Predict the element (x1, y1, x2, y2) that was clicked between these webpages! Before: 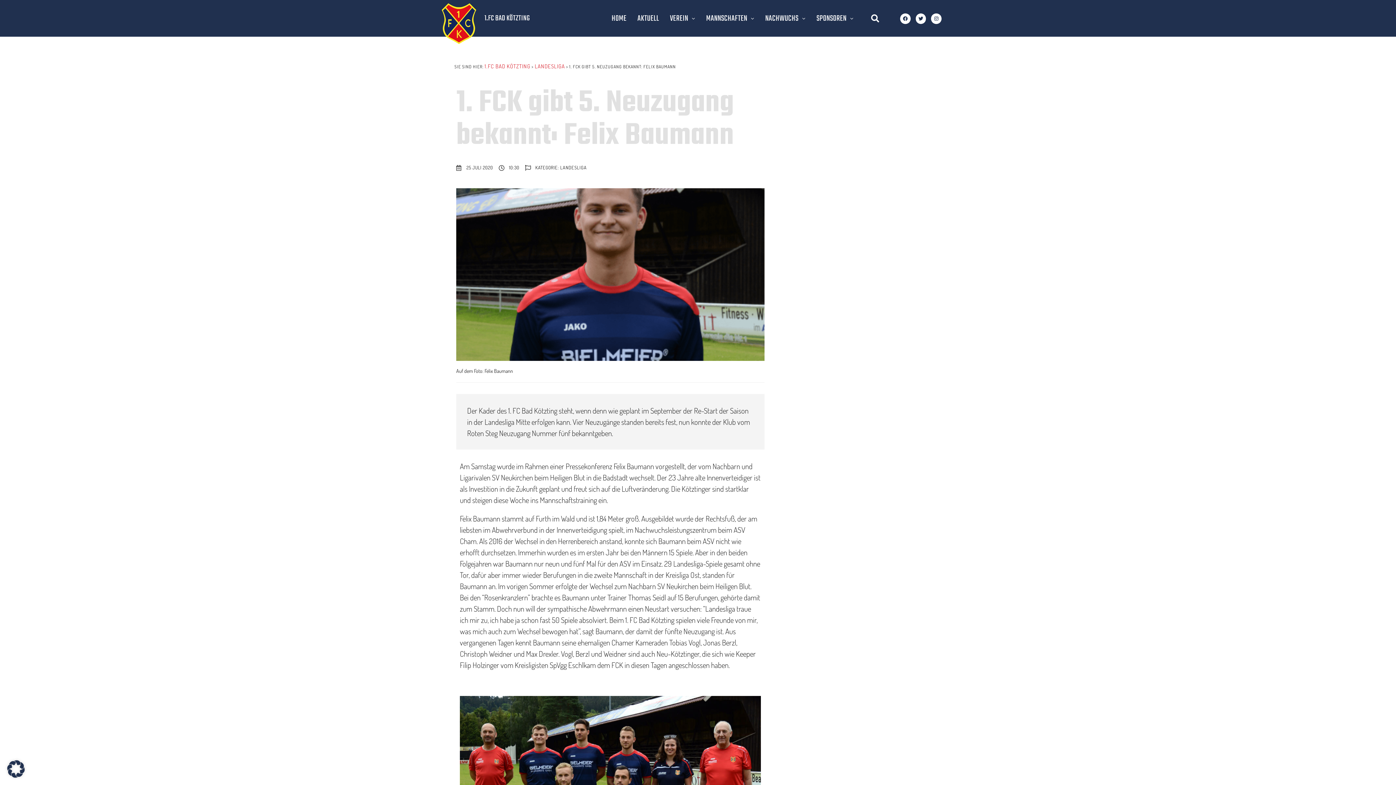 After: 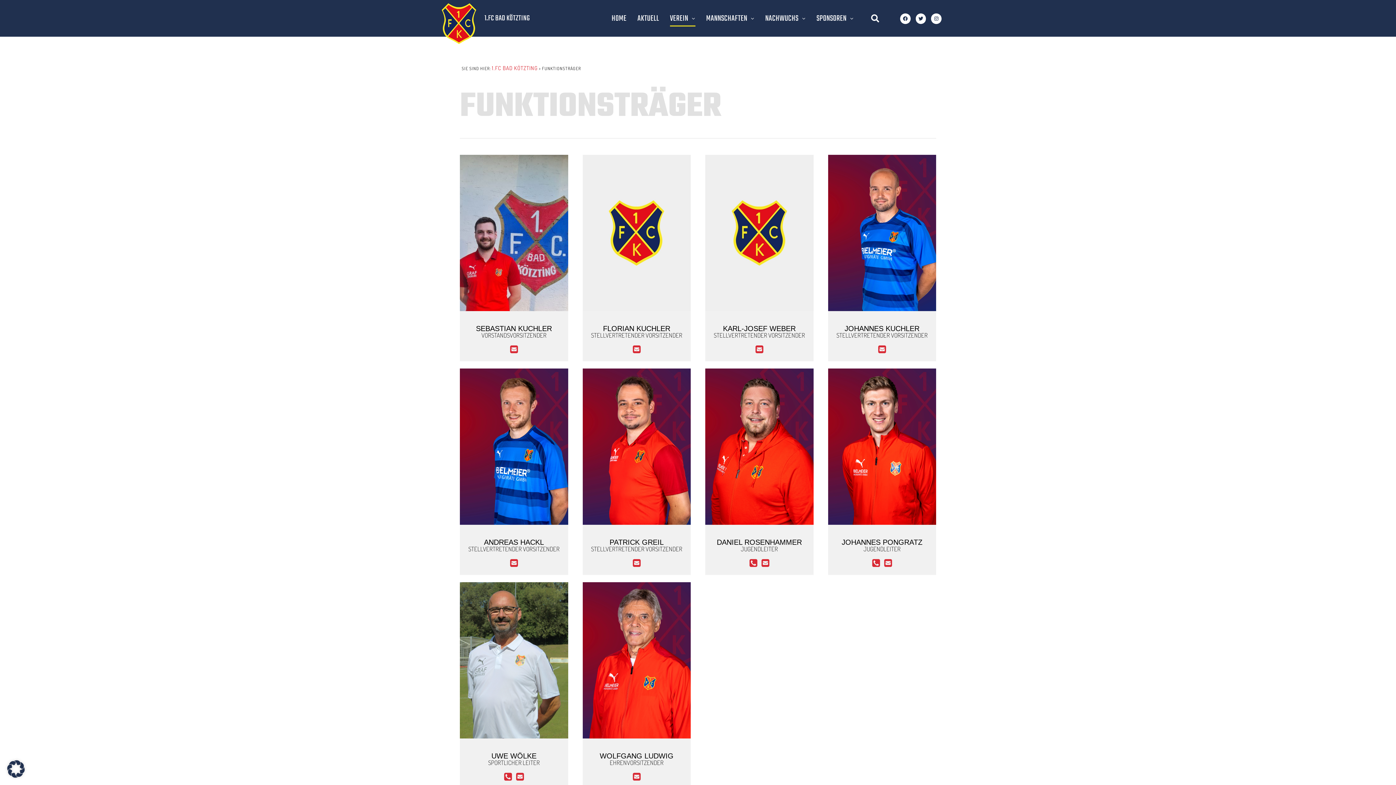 Action: label: VEREIN bbox: (670, 10, 695, 26)